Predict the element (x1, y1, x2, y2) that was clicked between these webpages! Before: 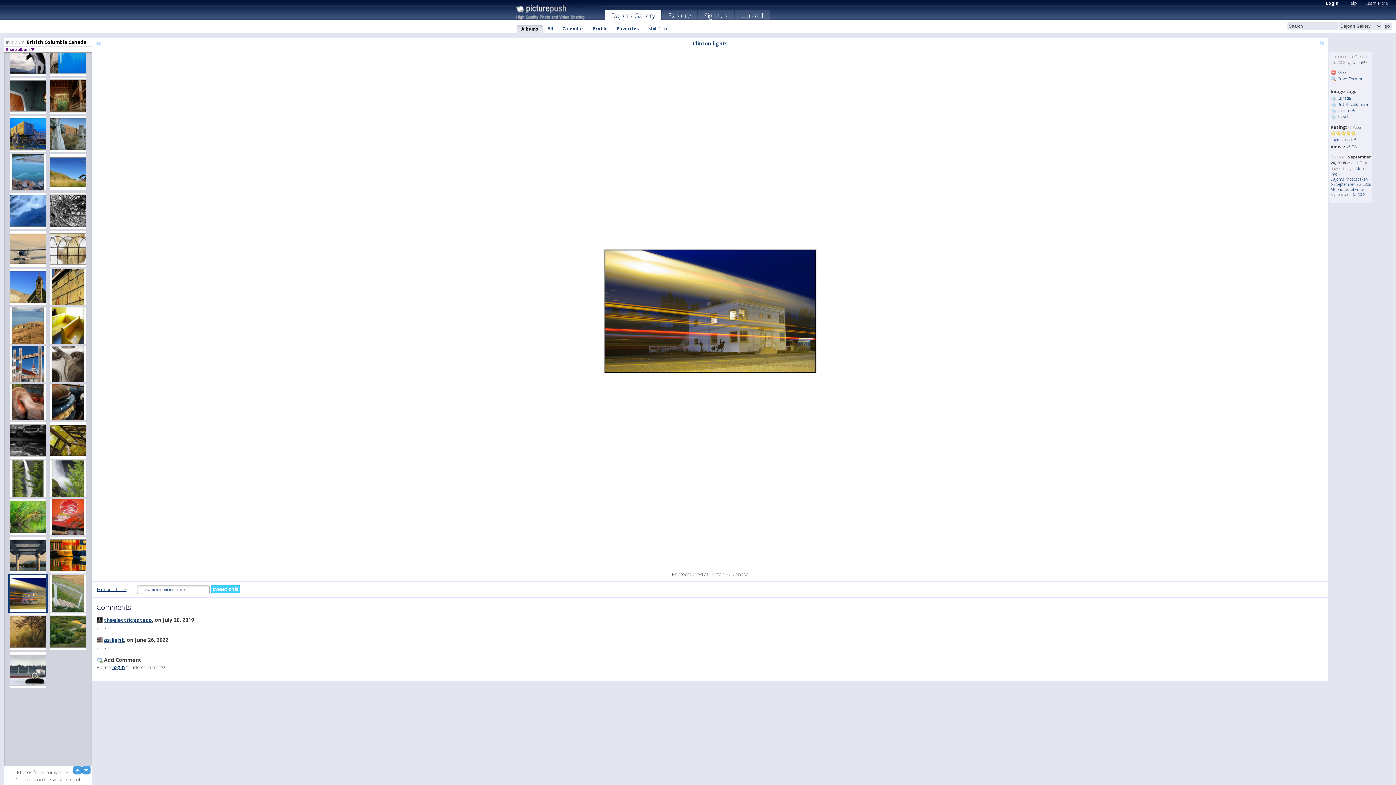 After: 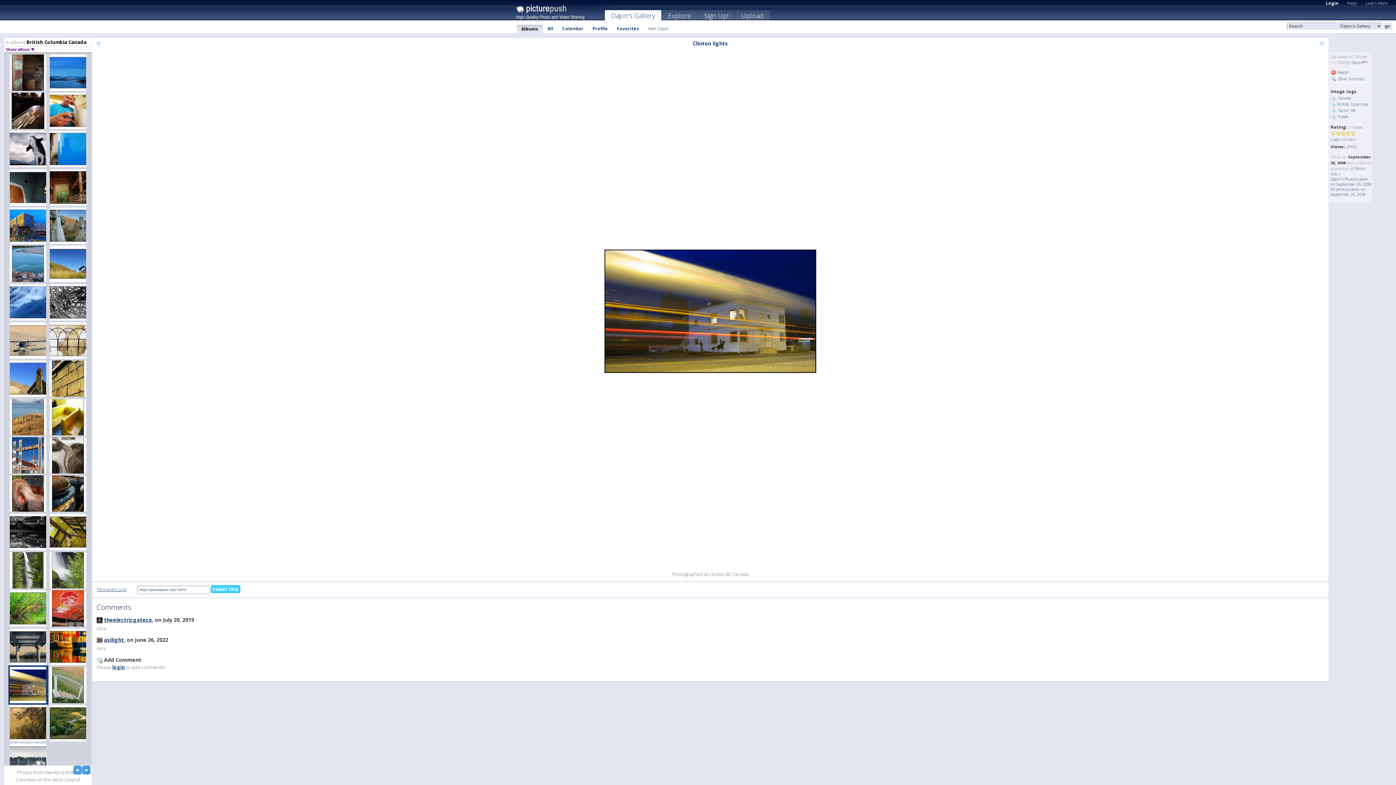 Action: label: up bbox: (73, 766, 81, 774)